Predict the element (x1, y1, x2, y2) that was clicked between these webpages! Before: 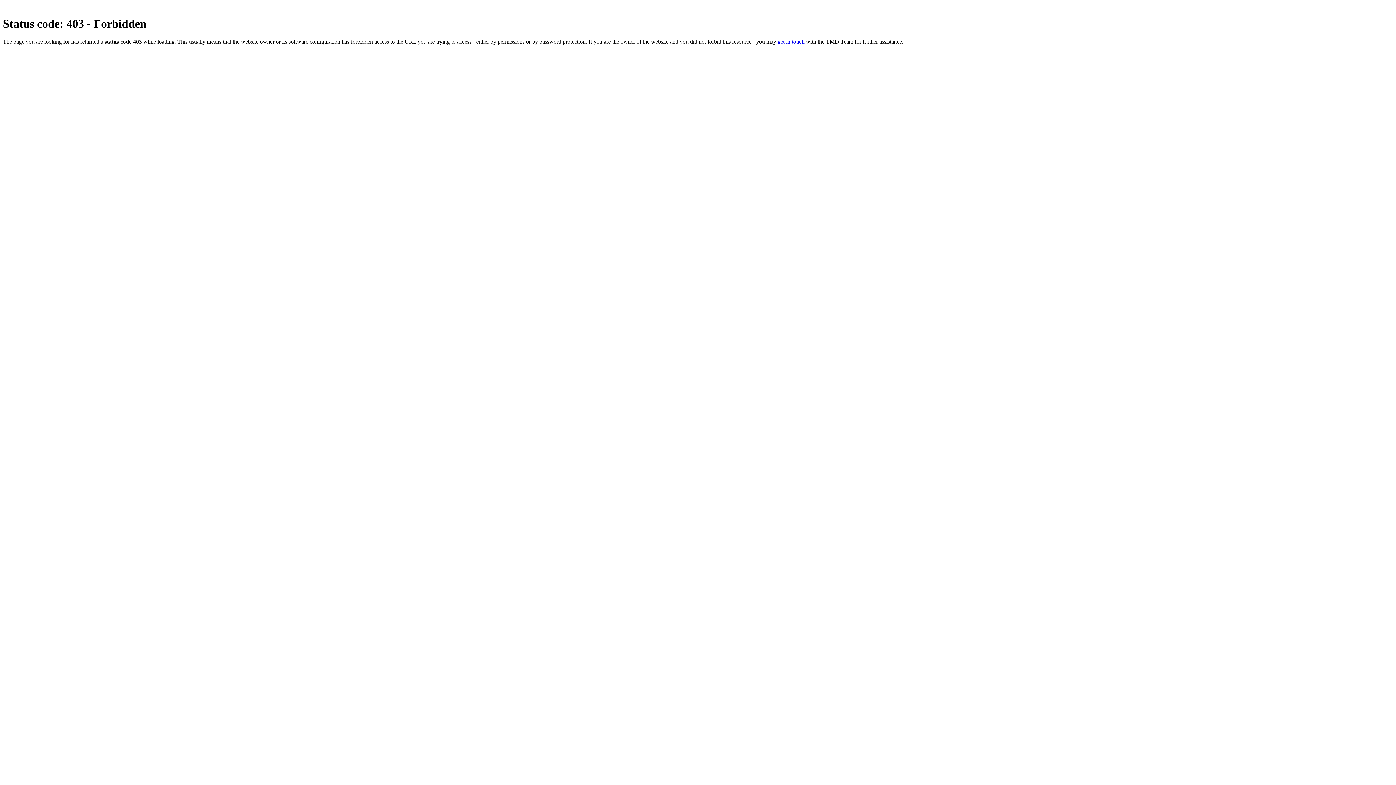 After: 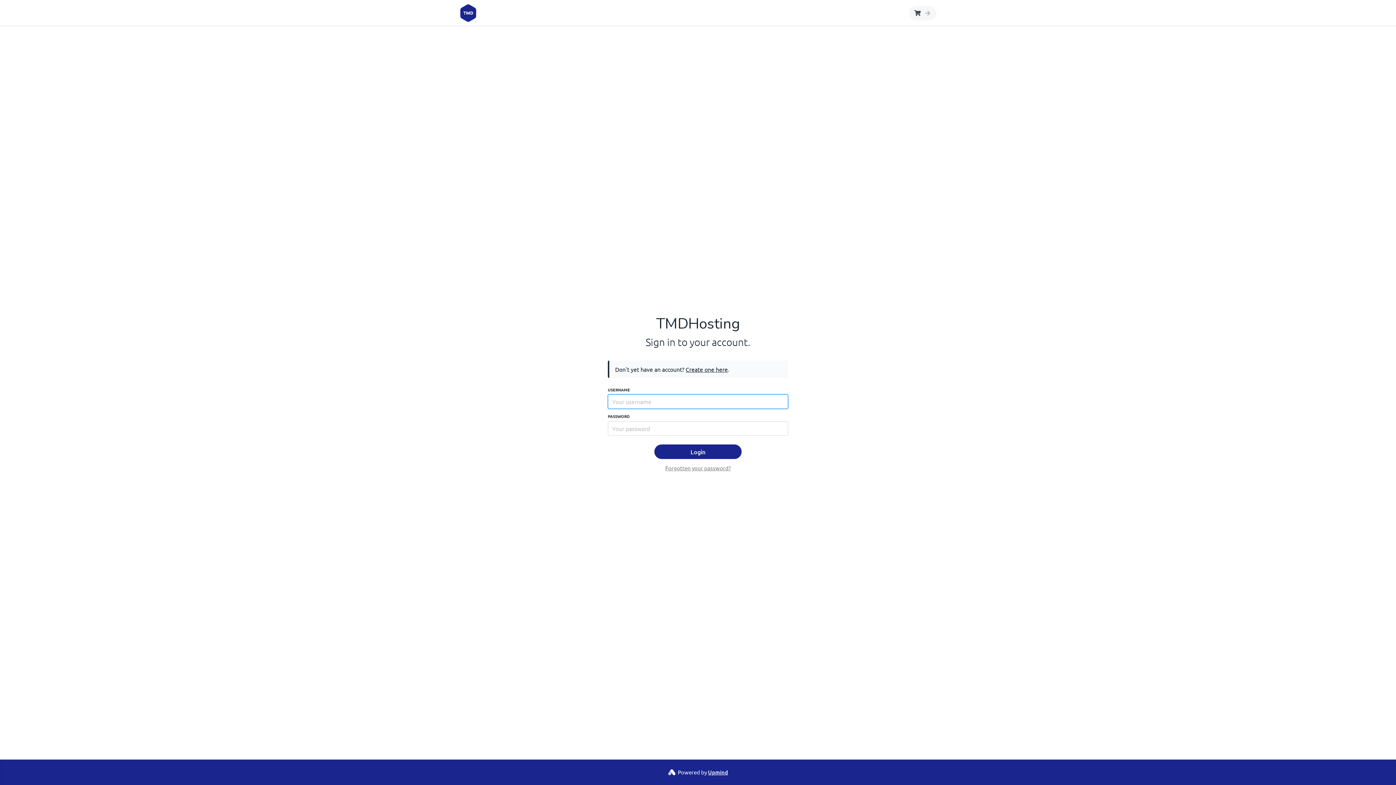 Action: label: get in touch bbox: (777, 38, 804, 44)